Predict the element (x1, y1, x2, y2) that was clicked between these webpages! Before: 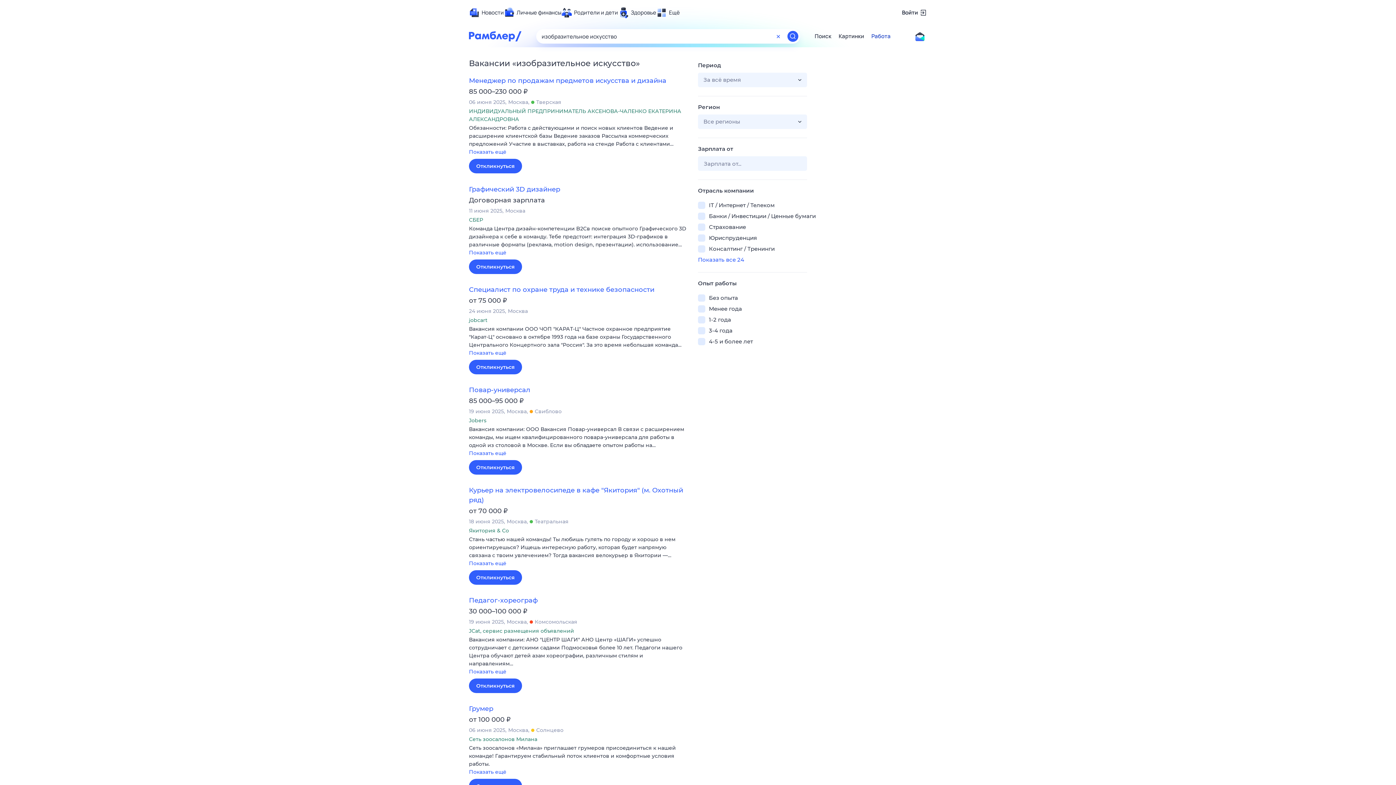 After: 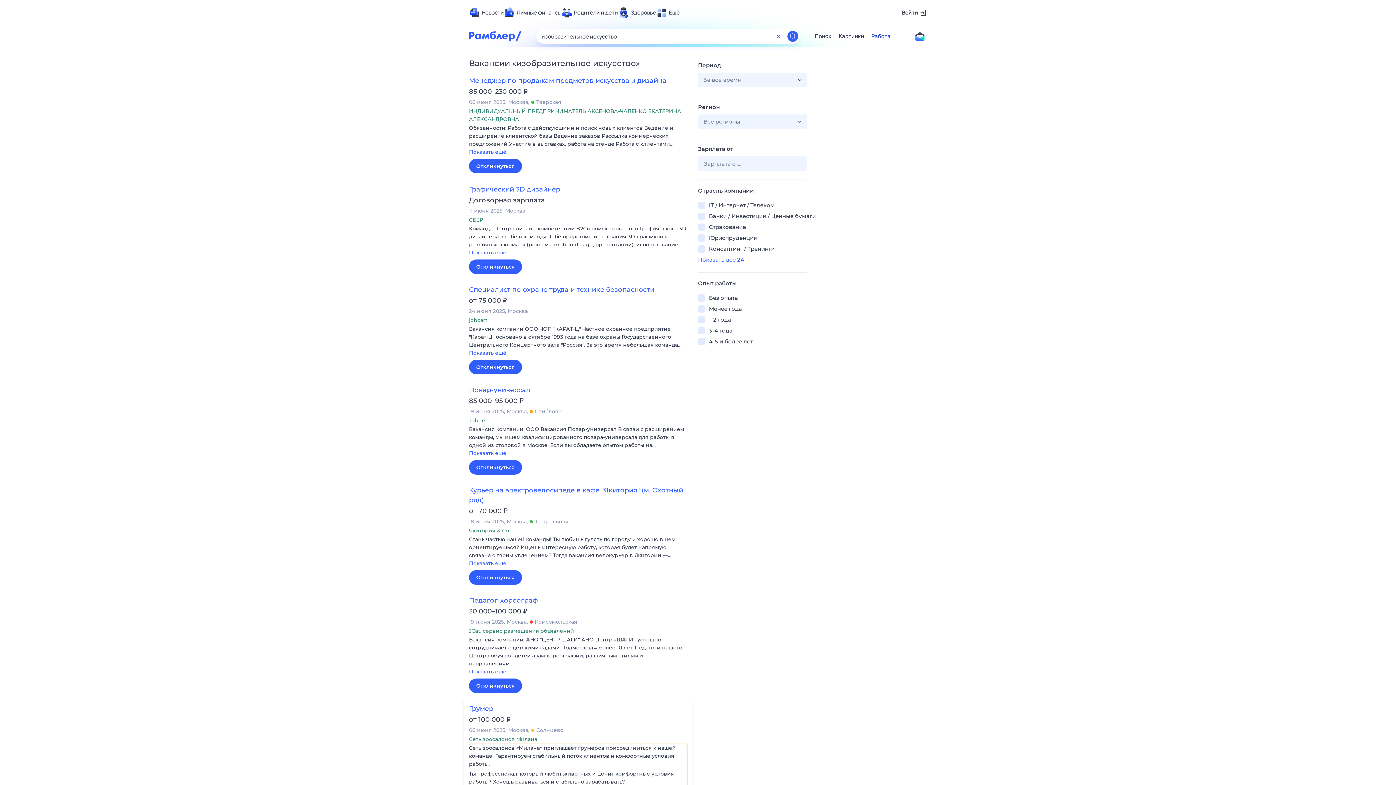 Action: label: Сеть зоосалонов «Милана» приглашает грумеров присоединиться к нашей команде! Гарантируем стабильный поток клиентов и комфортные условия работы. 
Показать ещё bbox: (469, 744, 687, 777)